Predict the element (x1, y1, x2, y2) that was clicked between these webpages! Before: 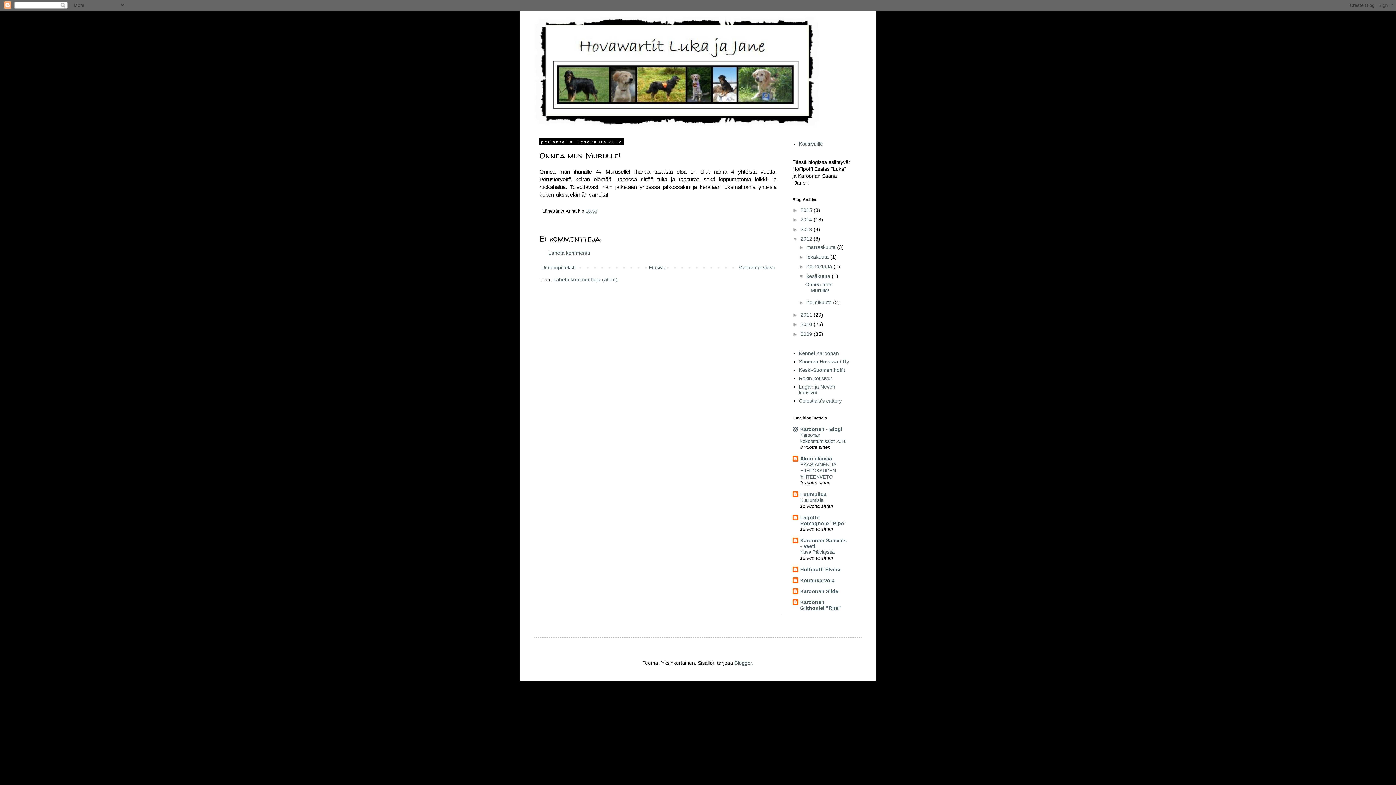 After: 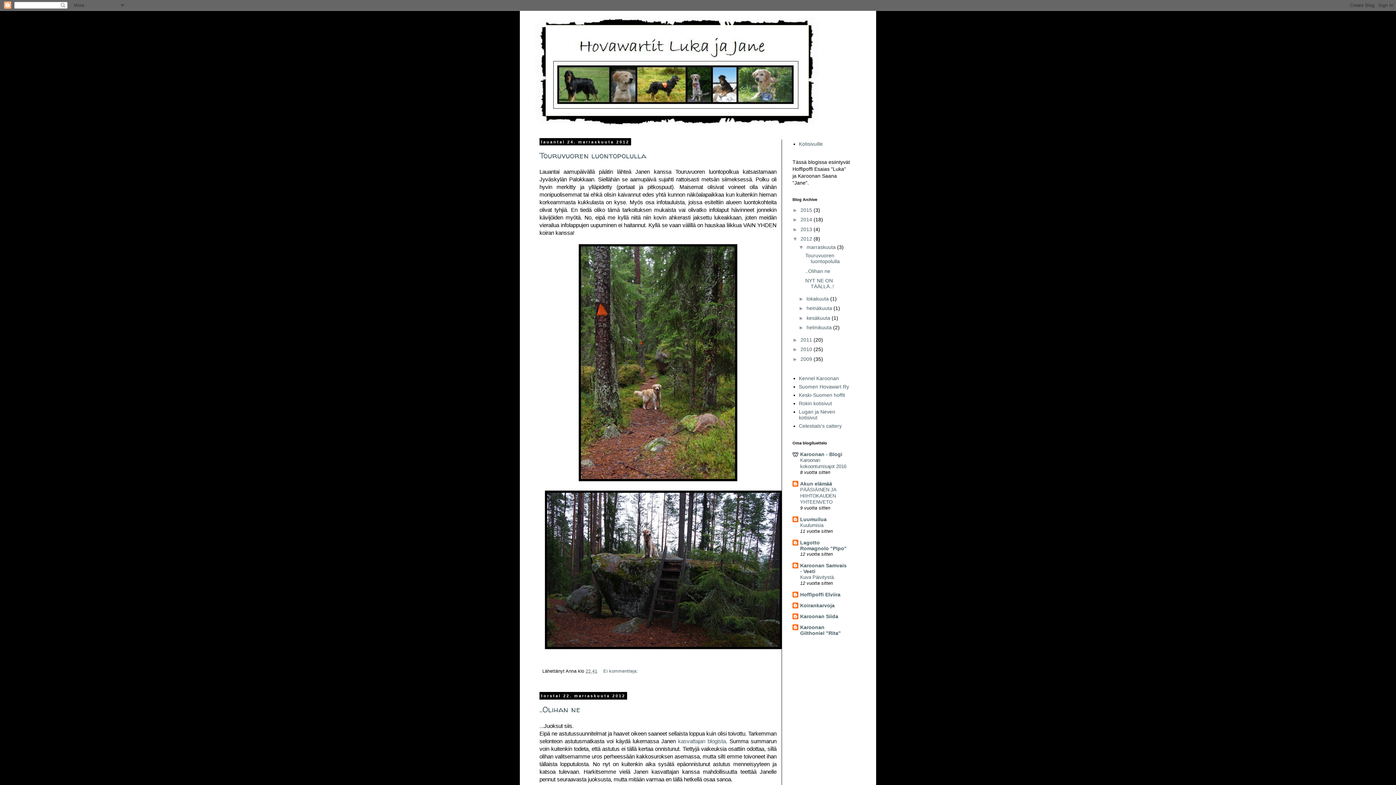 Action: label: marraskuuta  bbox: (806, 244, 837, 250)